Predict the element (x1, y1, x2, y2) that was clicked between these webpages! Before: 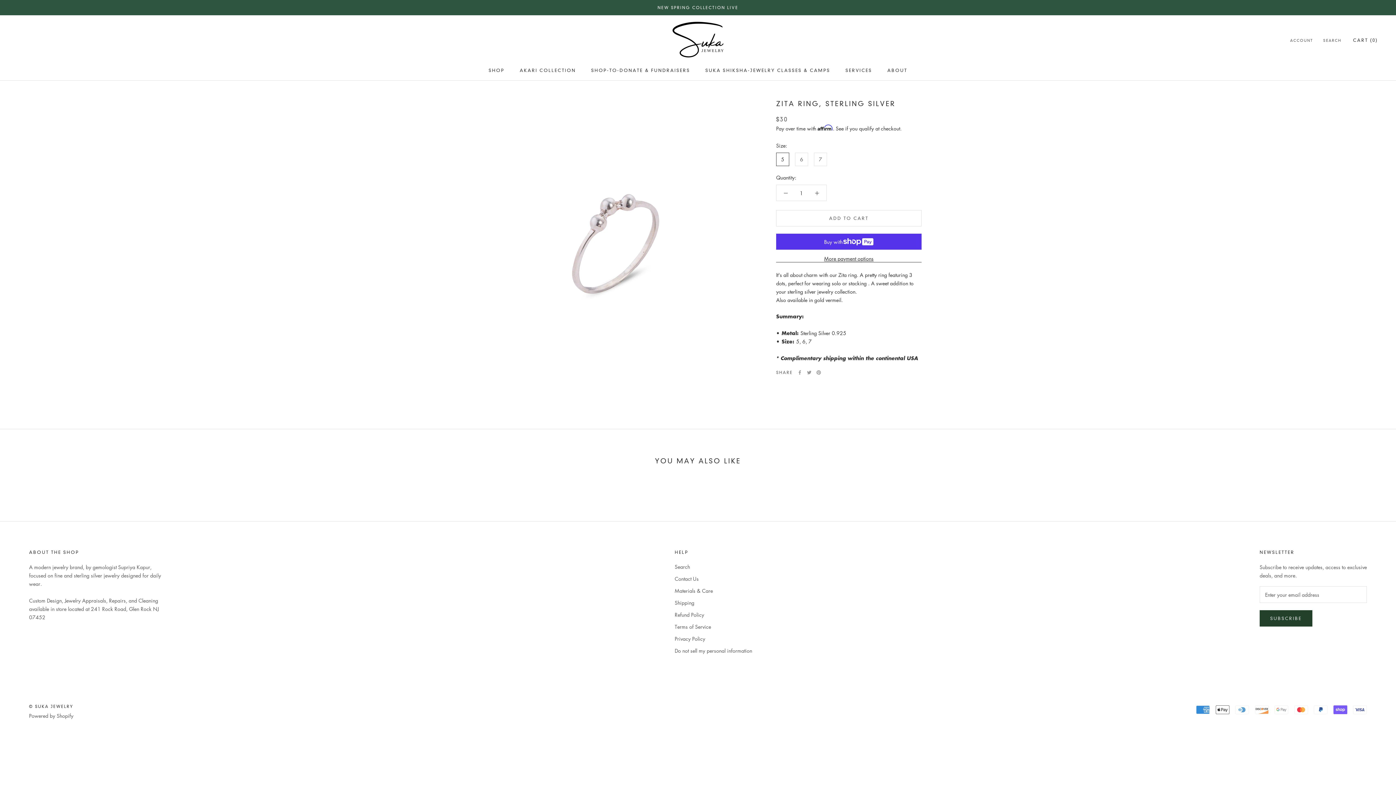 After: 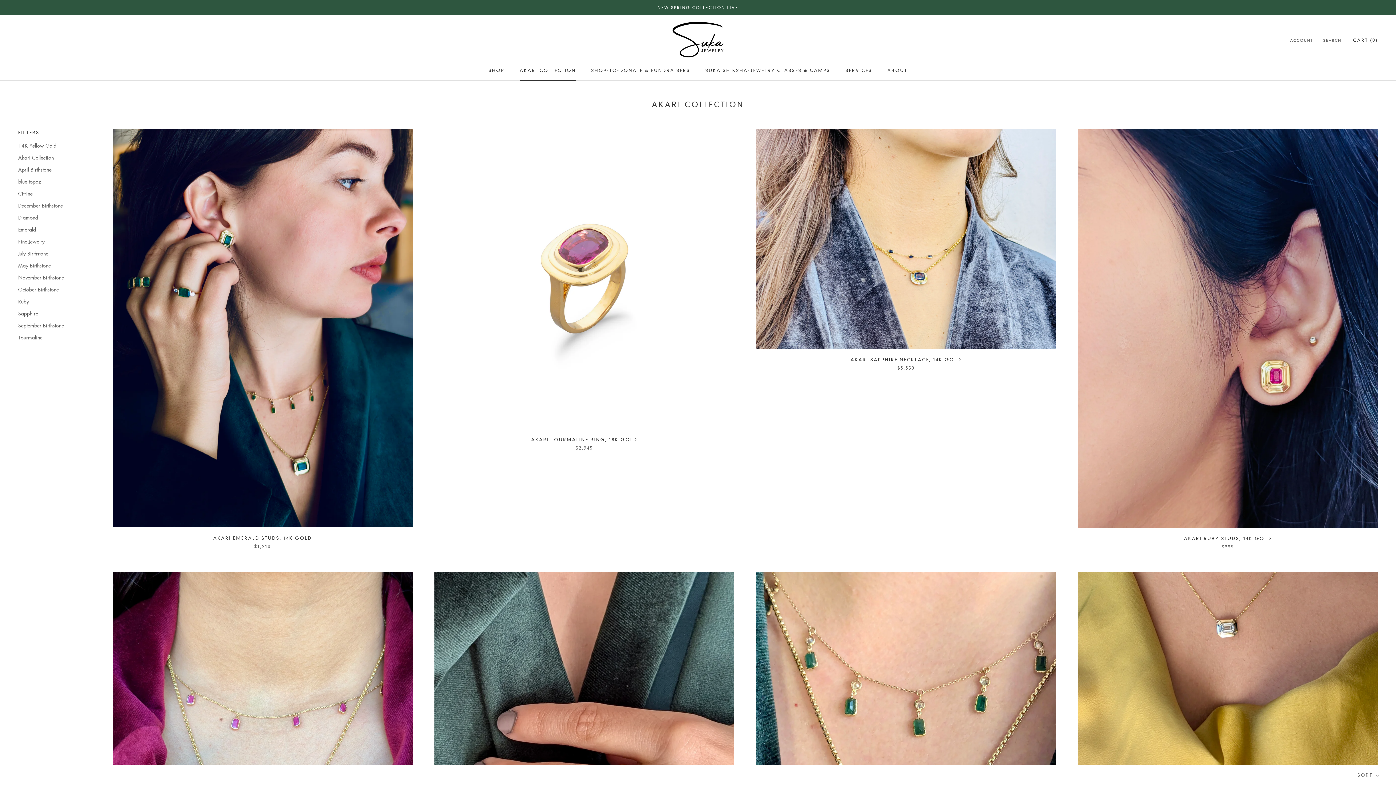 Action: label: AKARI COLLECTION
AKARI COLLECTION bbox: (519, 67, 576, 73)